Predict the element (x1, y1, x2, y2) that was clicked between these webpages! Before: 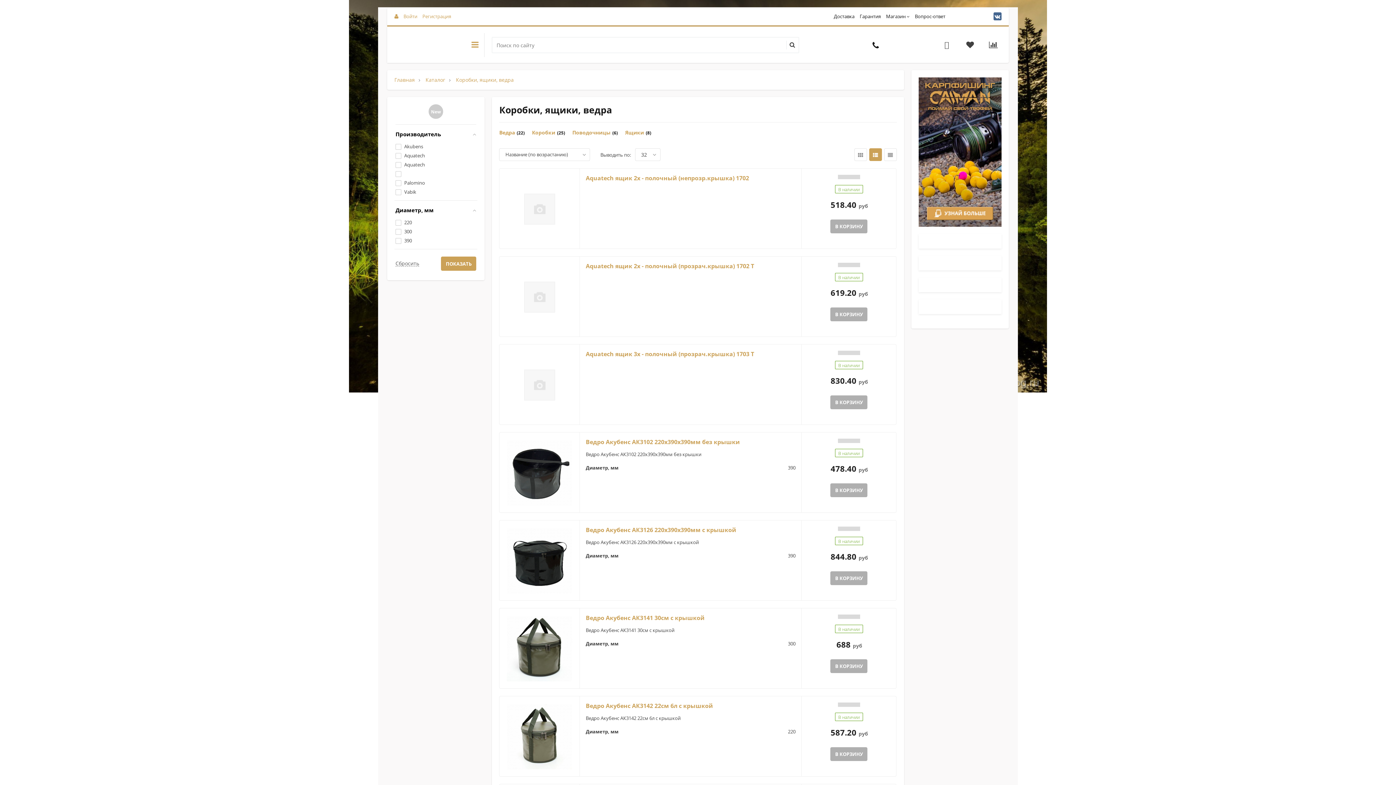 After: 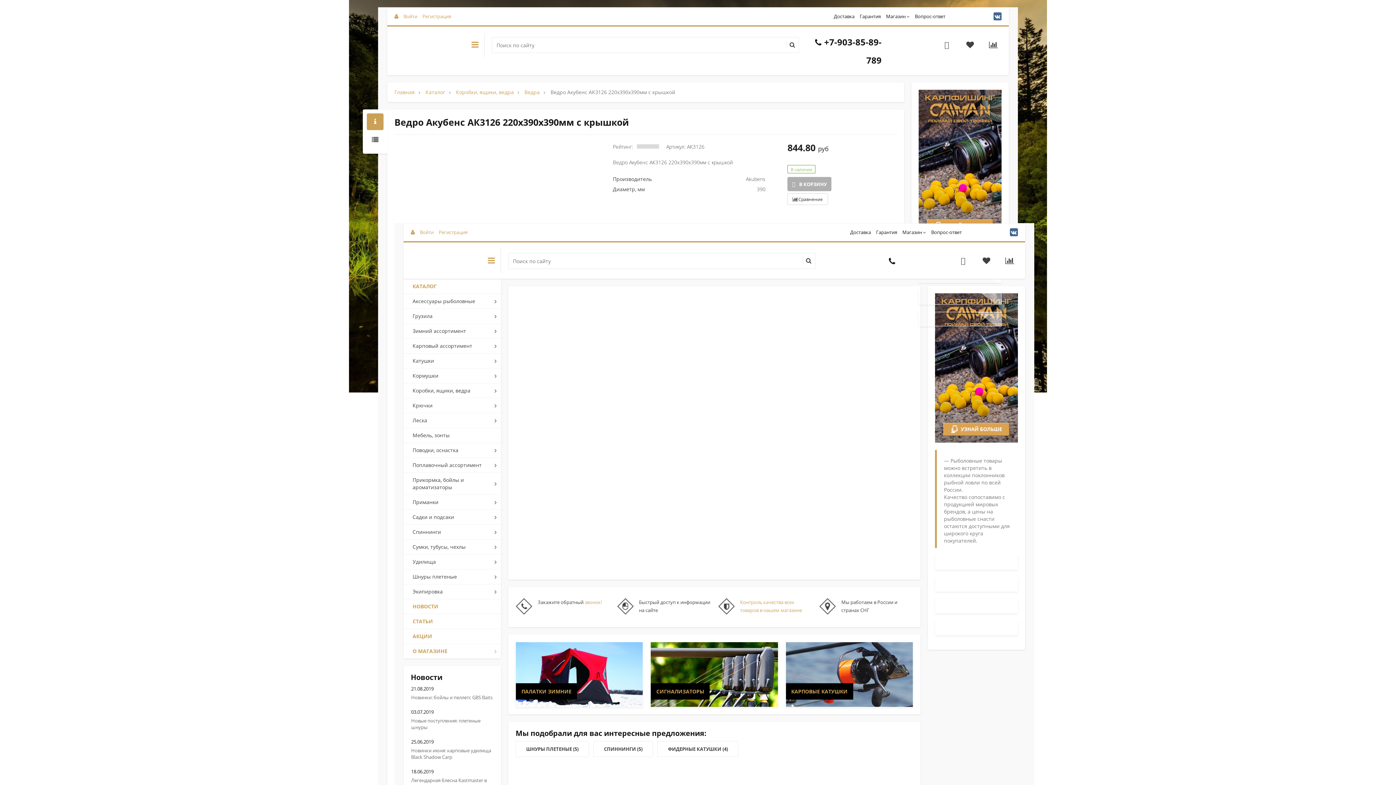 Action: bbox: (585, 526, 736, 534) label: Ведро Акубенс АК3126 220х390х390мм с крышкой